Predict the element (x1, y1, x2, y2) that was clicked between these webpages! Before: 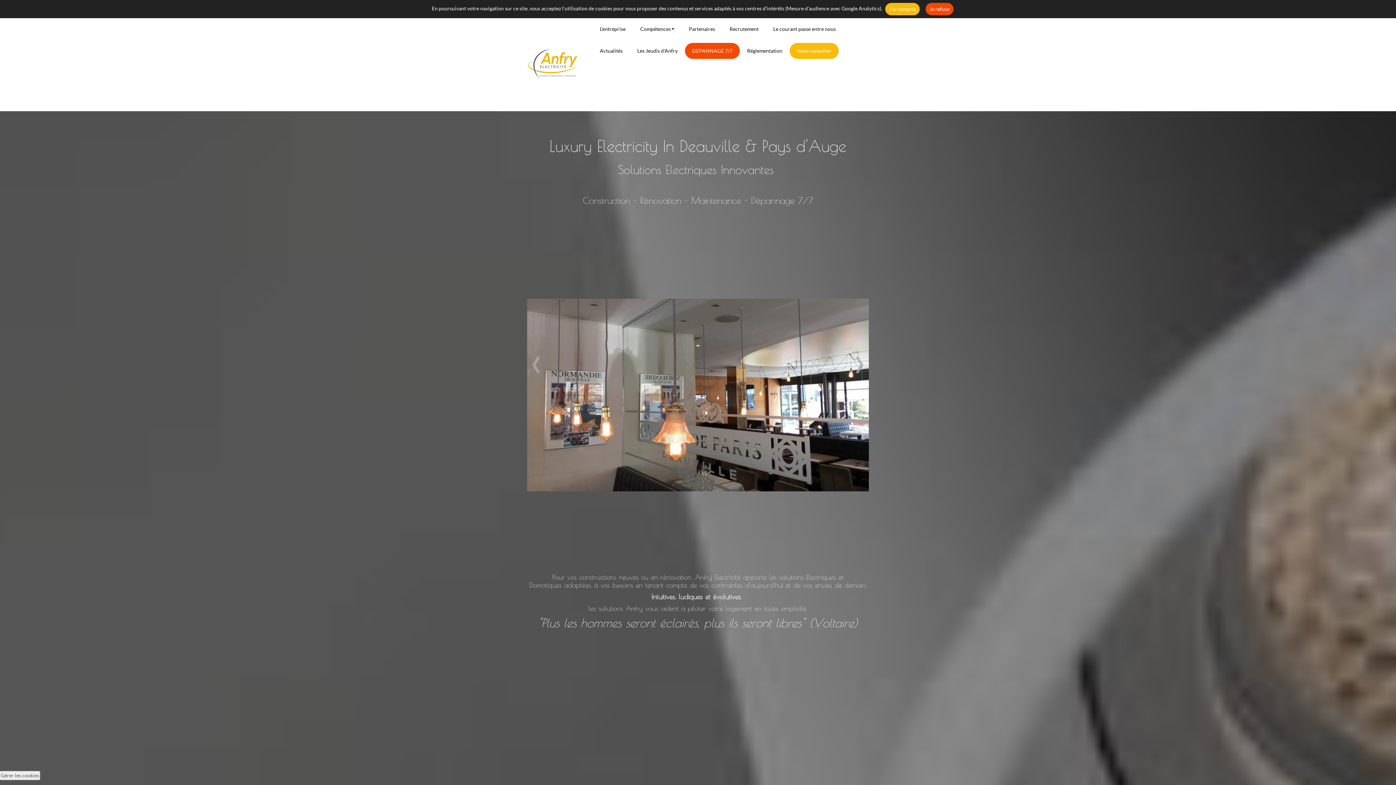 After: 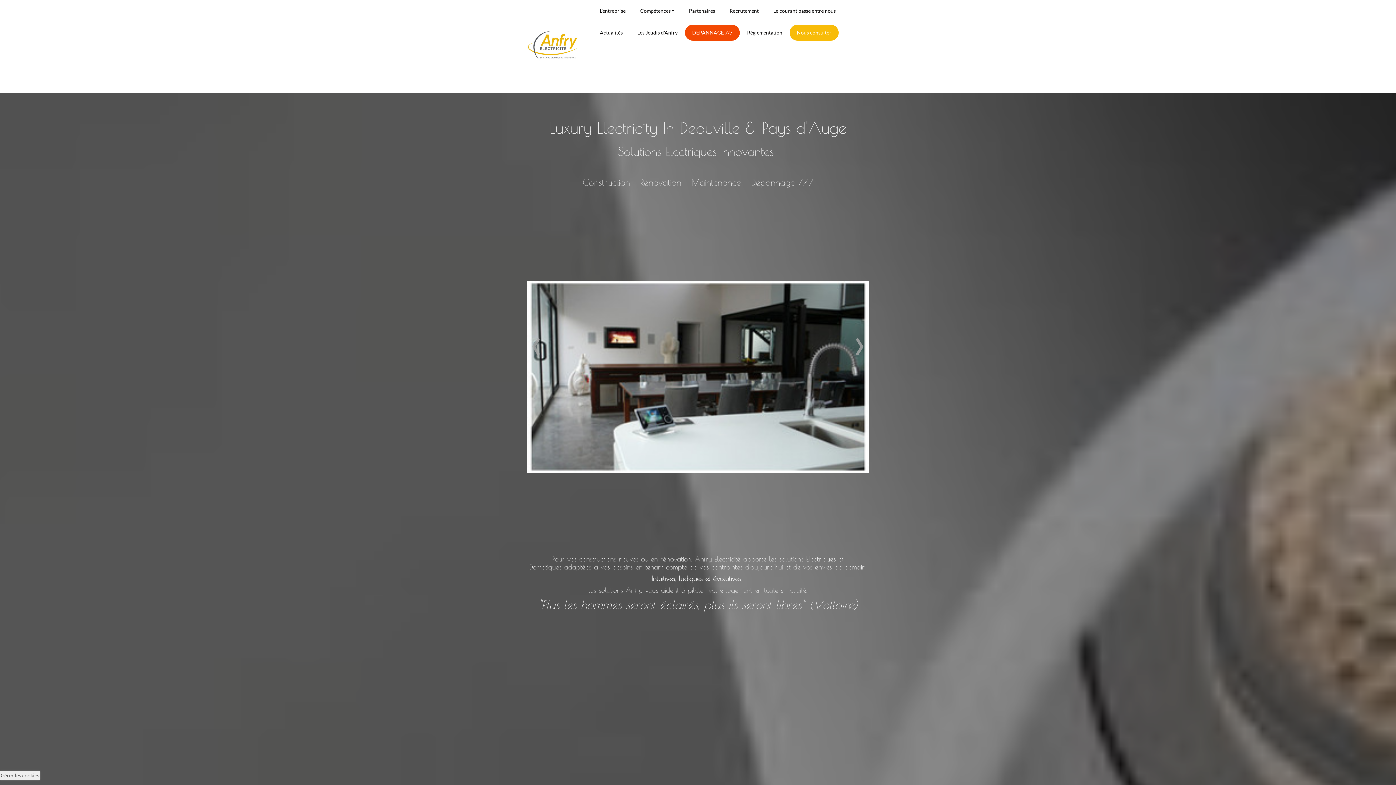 Action: label: J'ai compris bbox: (885, 2, 920, 15)